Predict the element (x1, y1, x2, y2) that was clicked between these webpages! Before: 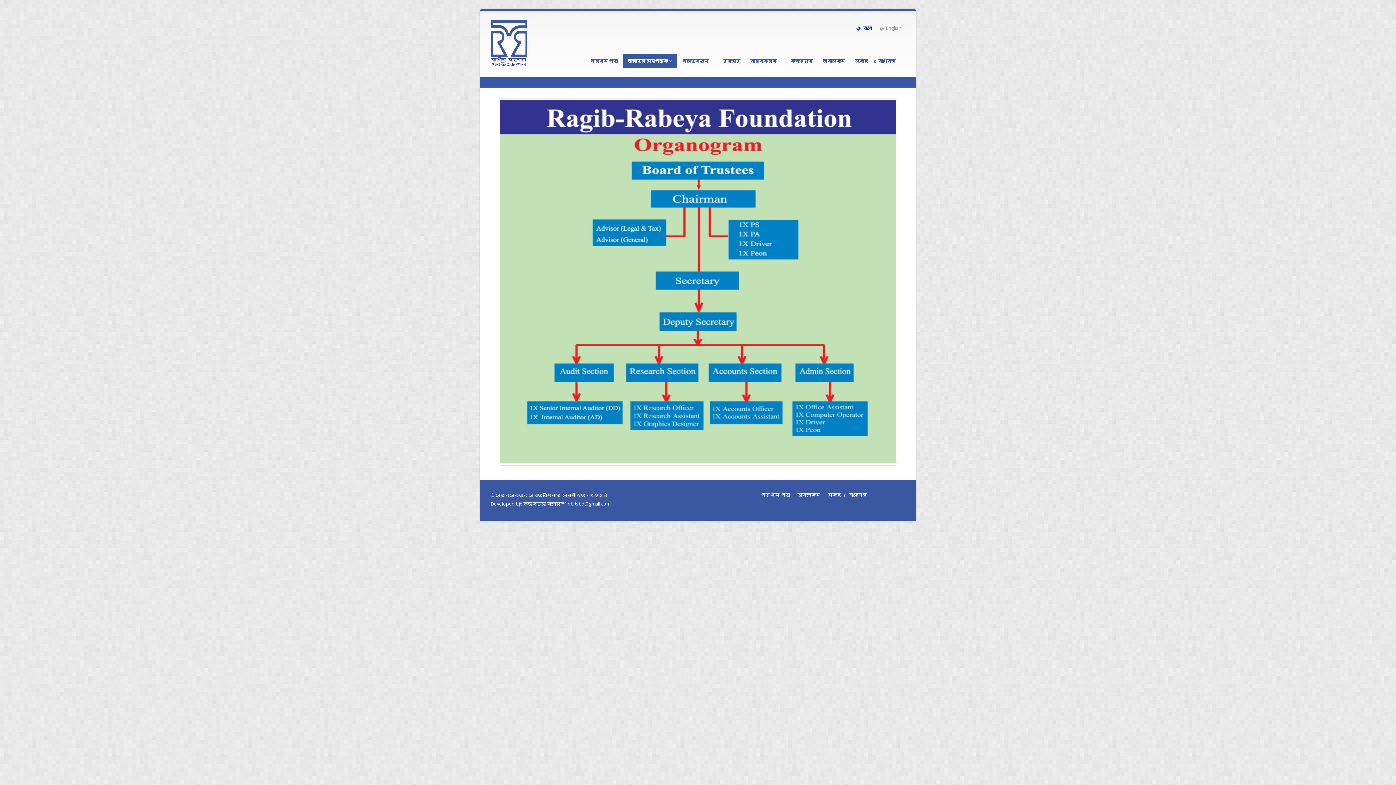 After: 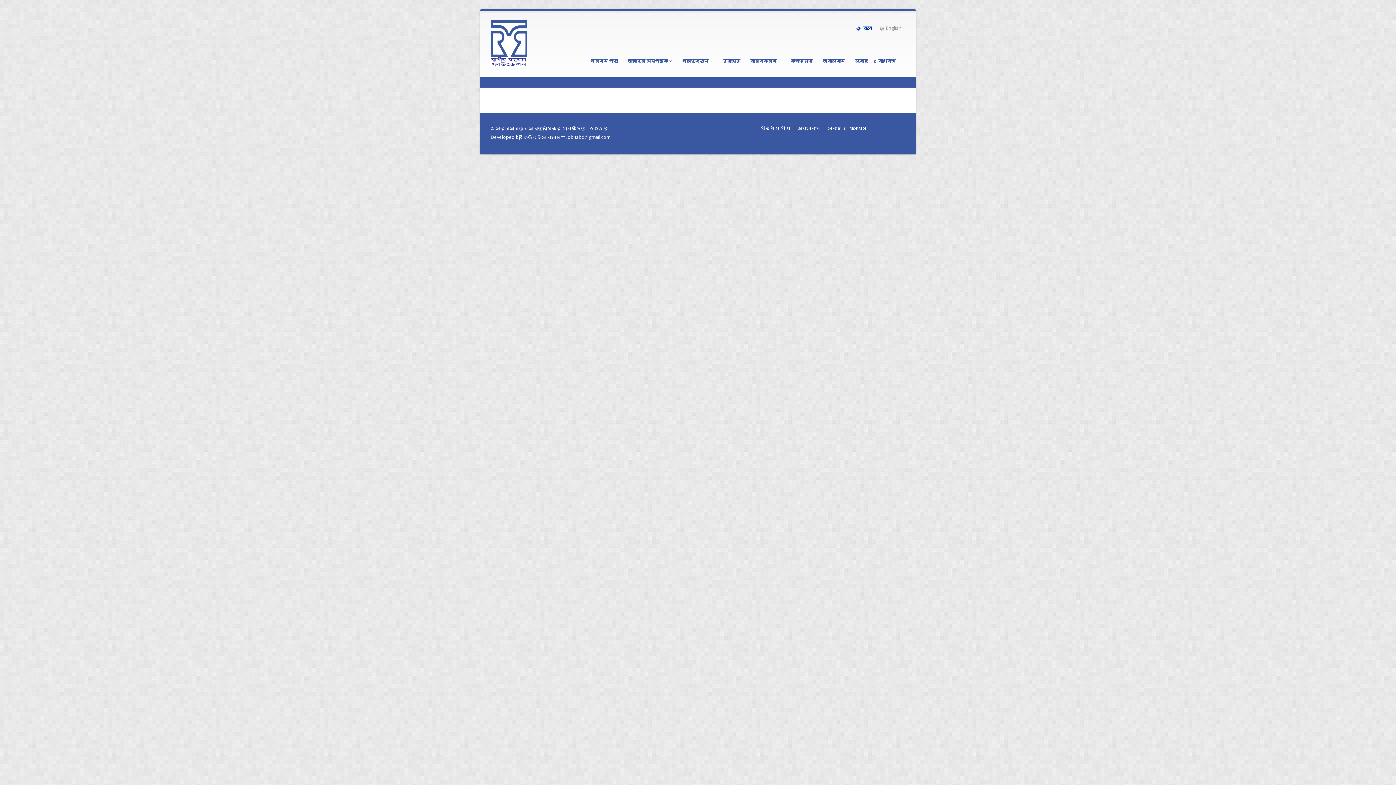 Action: bbox: (827, 492, 841, 498) label: সংবাদ